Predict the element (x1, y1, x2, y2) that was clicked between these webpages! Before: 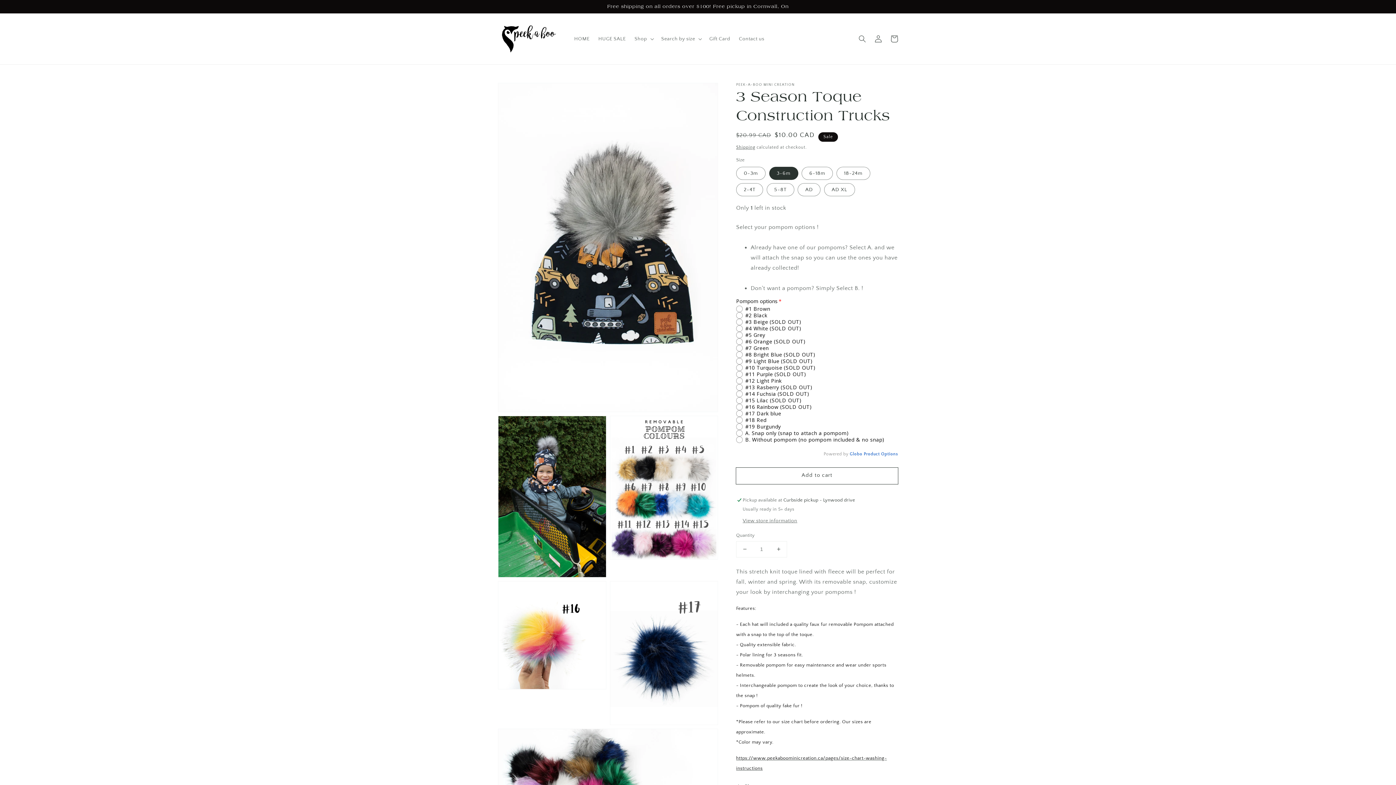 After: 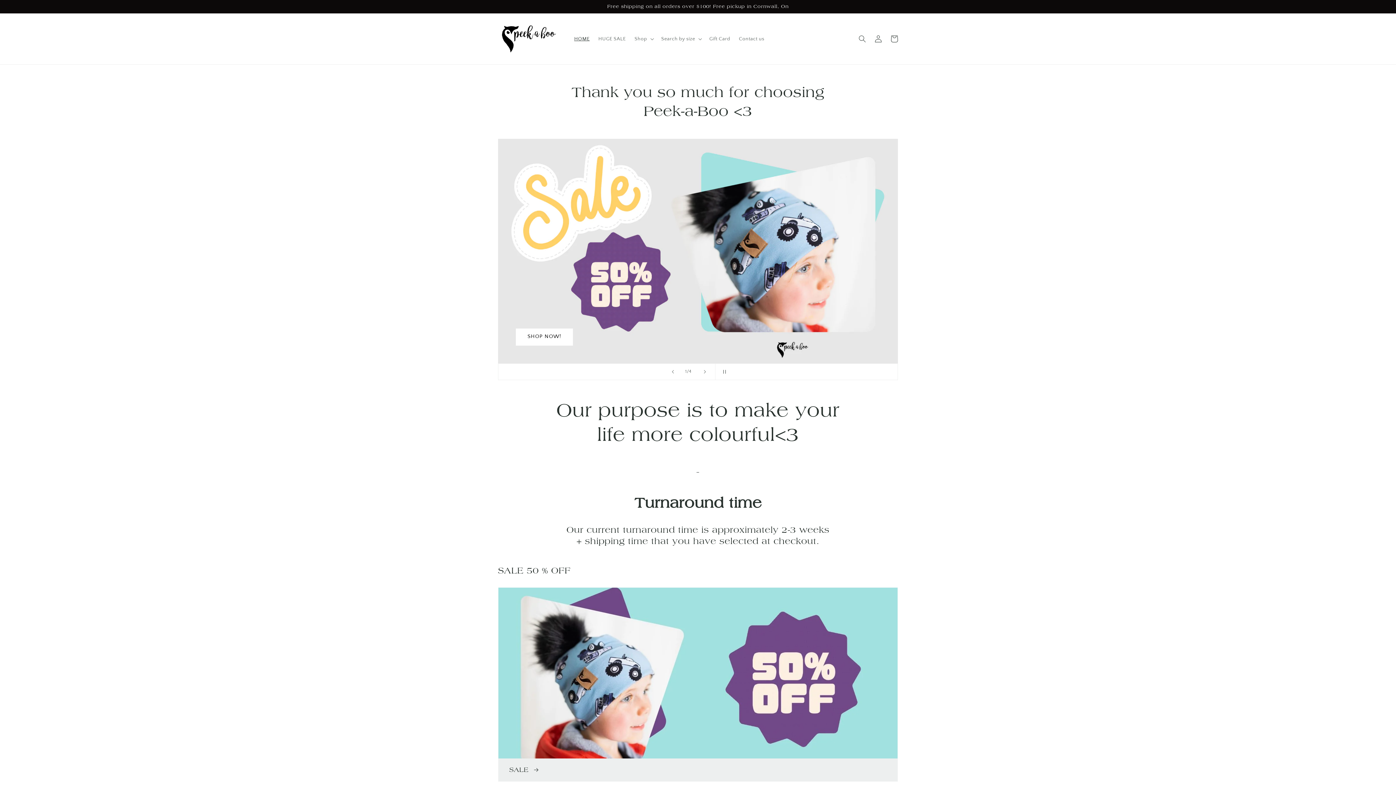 Action: label: HOME bbox: (570, 31, 594, 46)